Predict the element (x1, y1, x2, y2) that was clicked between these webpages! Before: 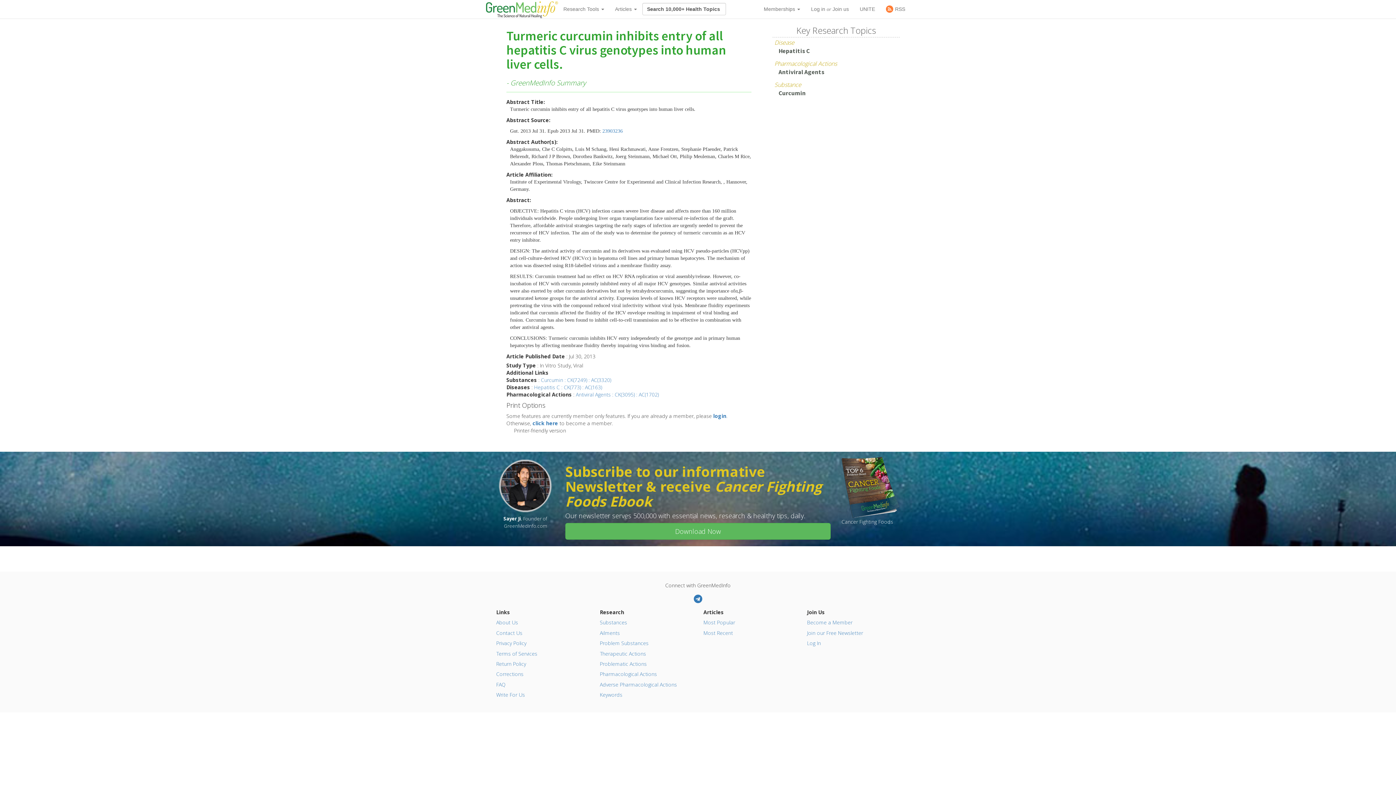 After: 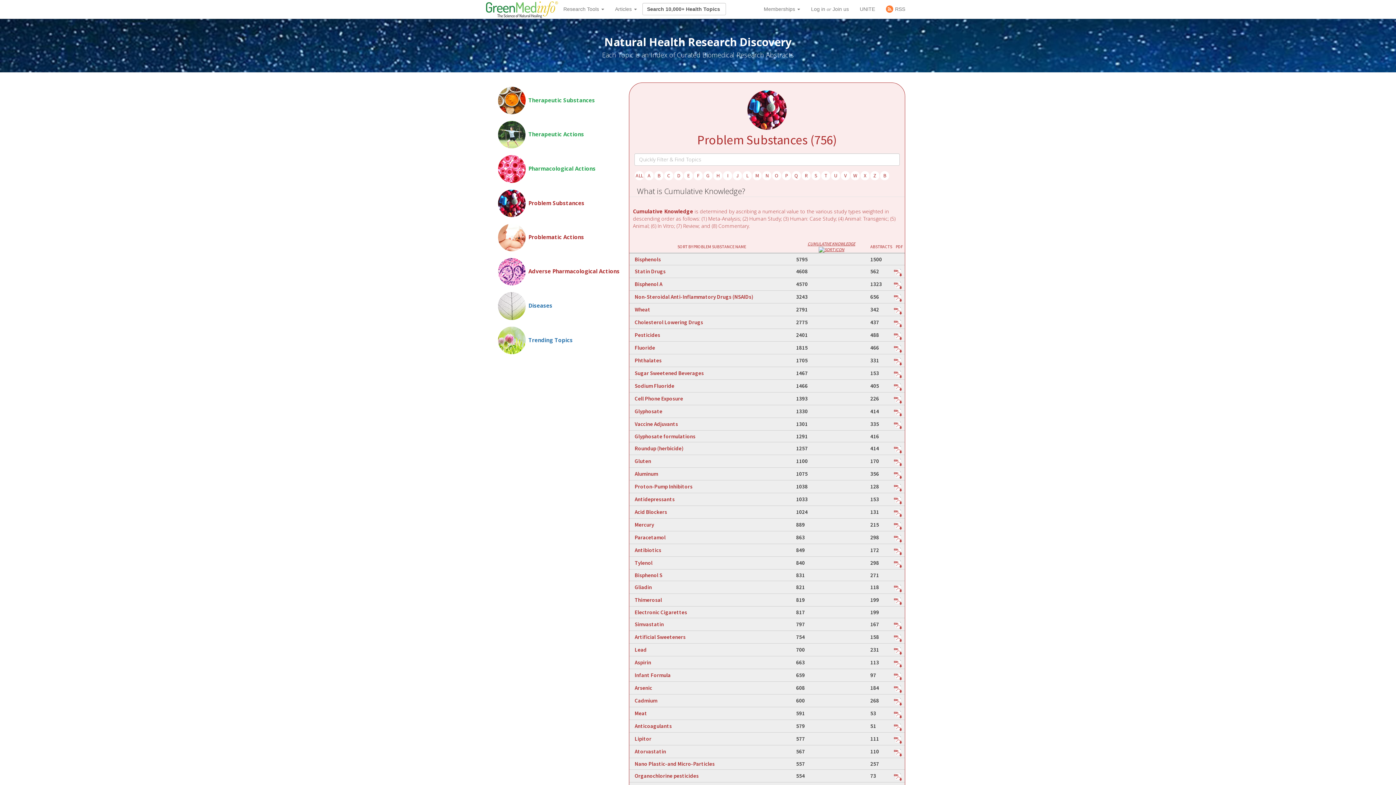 Action: label: Problem Substances bbox: (600, 640, 648, 646)